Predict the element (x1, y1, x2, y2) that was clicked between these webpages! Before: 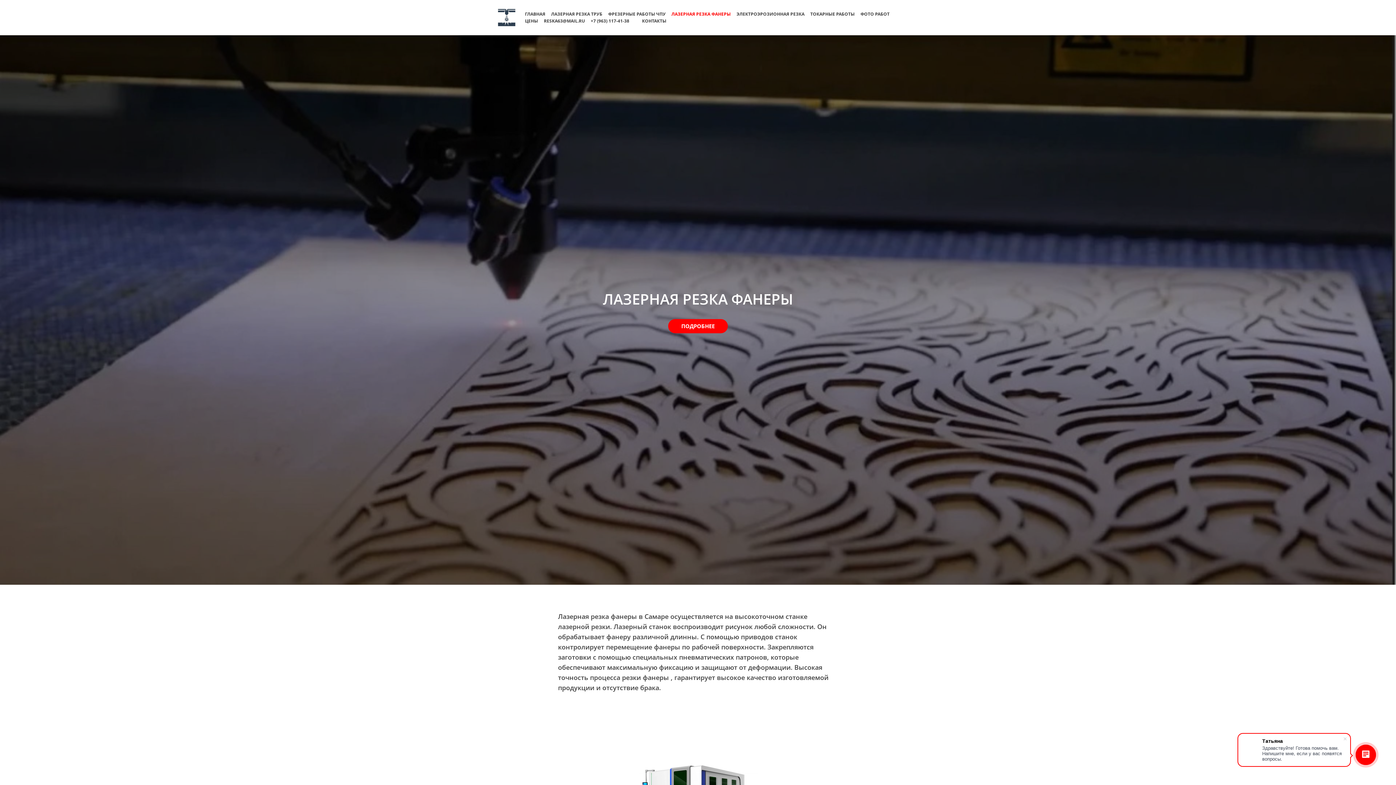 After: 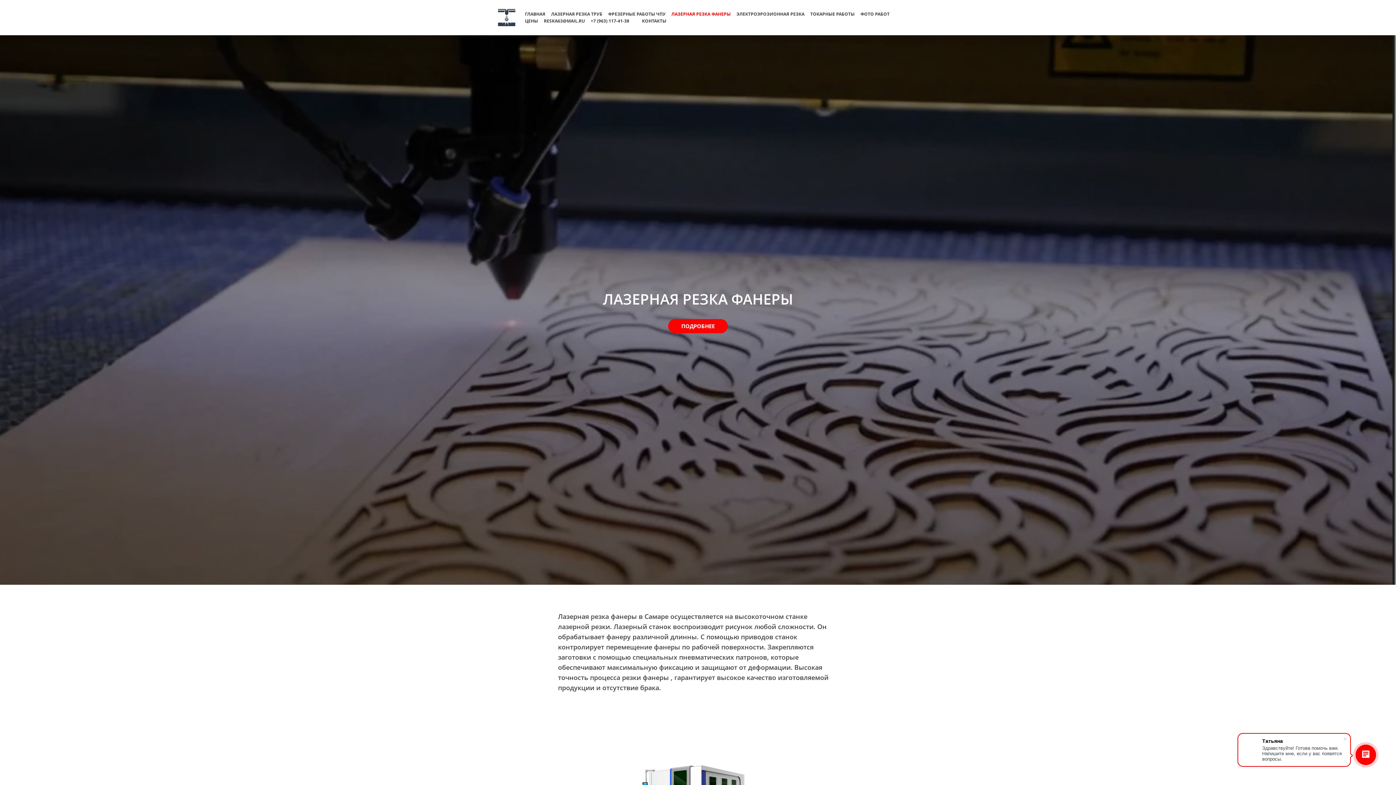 Action: bbox: (671, 10, 730, 17) label: ЛАЗЕРНАЯ РЕЗКА ФАНЕРЫ